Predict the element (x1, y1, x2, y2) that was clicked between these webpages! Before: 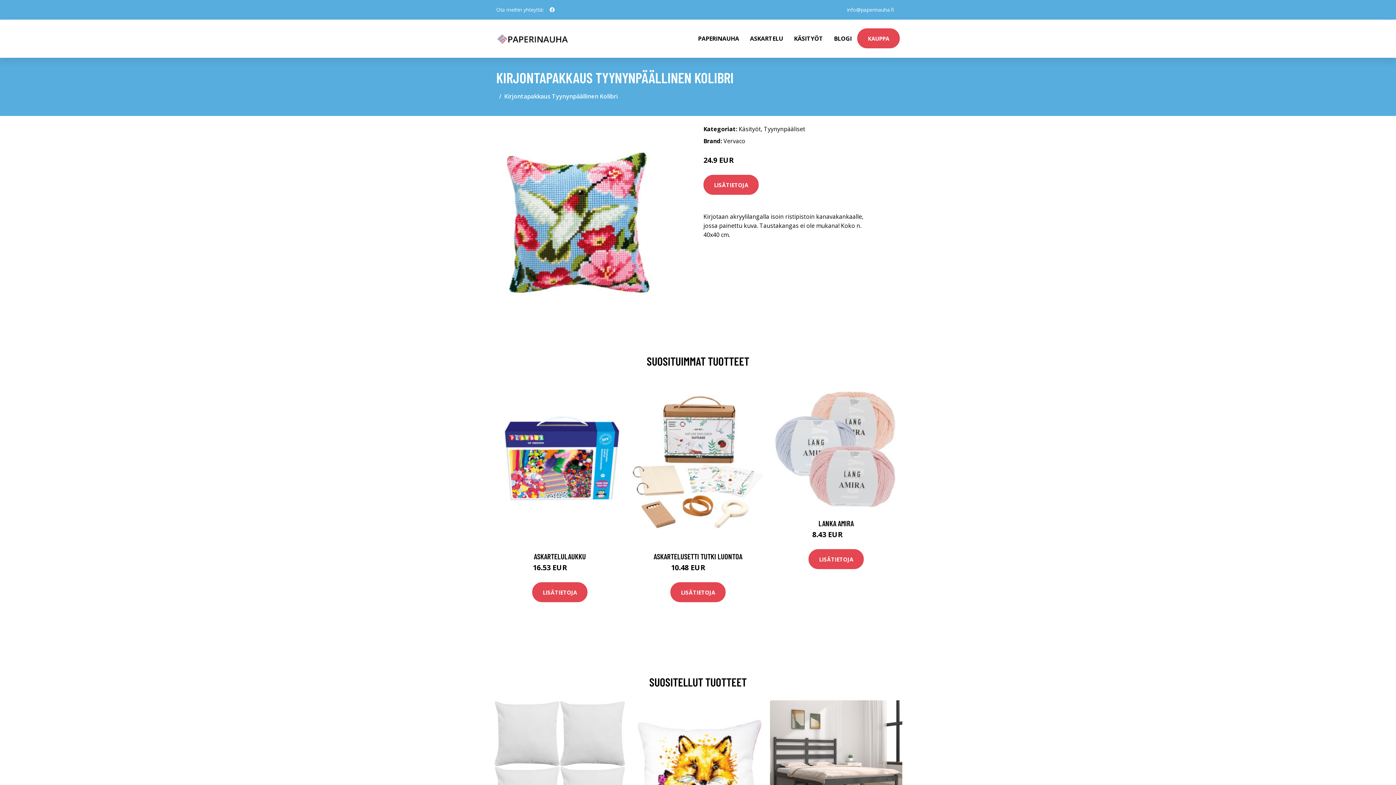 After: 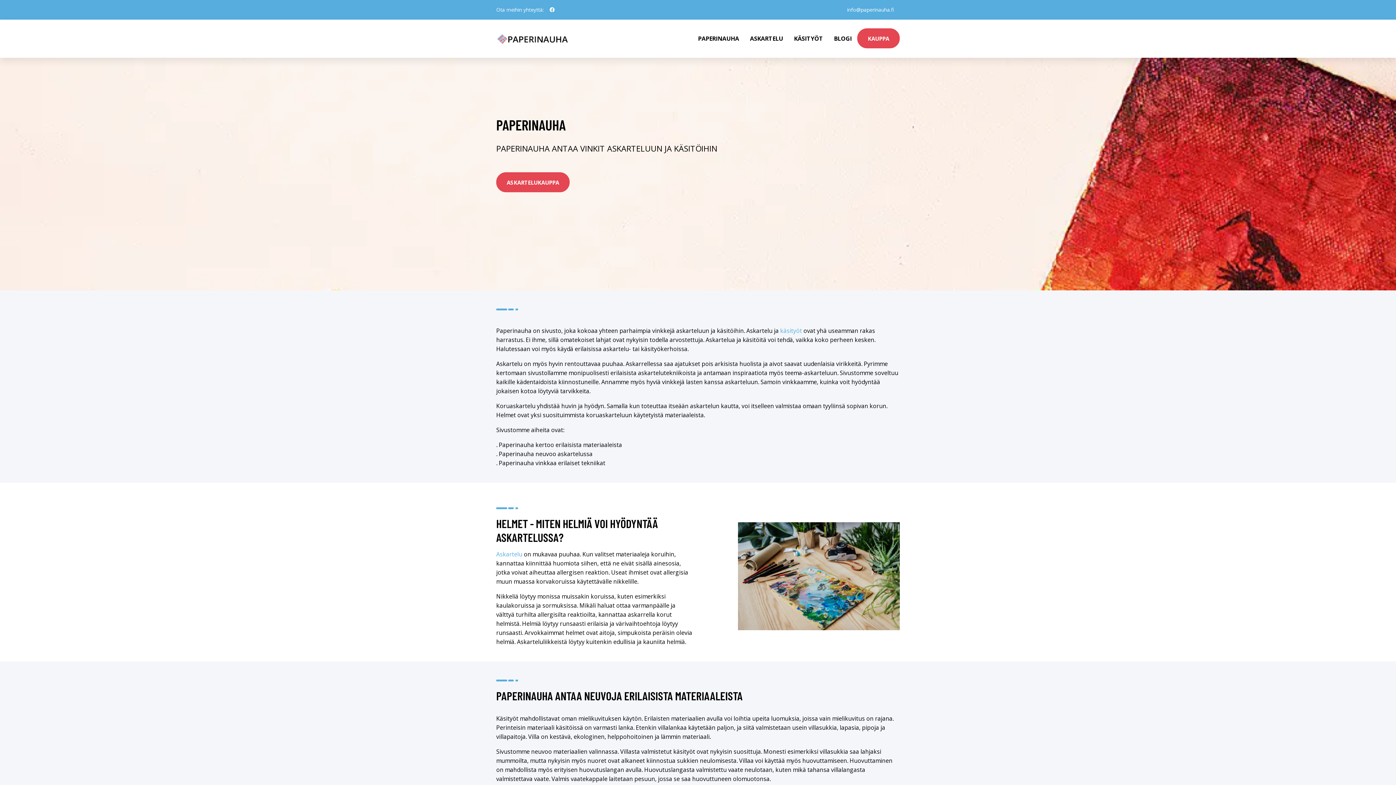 Action: bbox: (496, 32, 569, 44)